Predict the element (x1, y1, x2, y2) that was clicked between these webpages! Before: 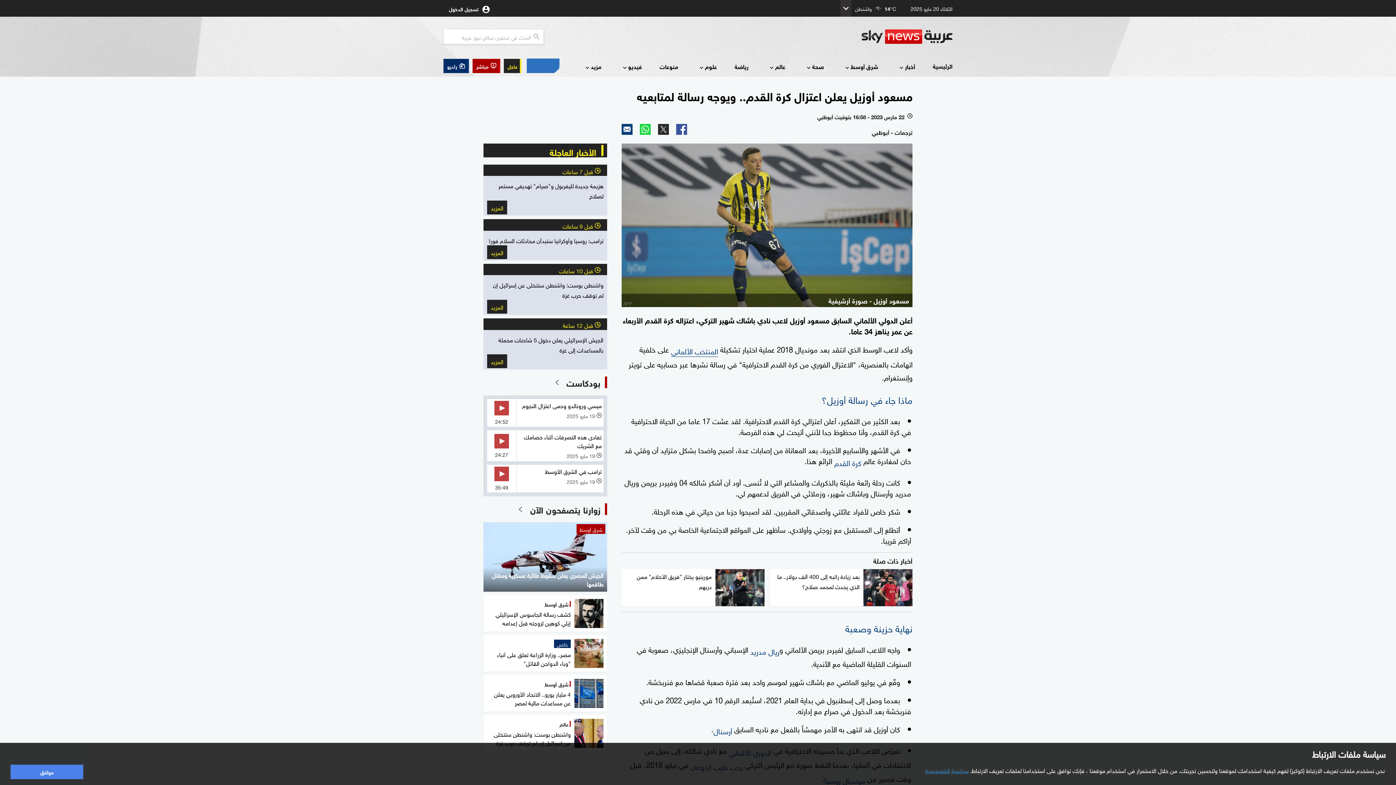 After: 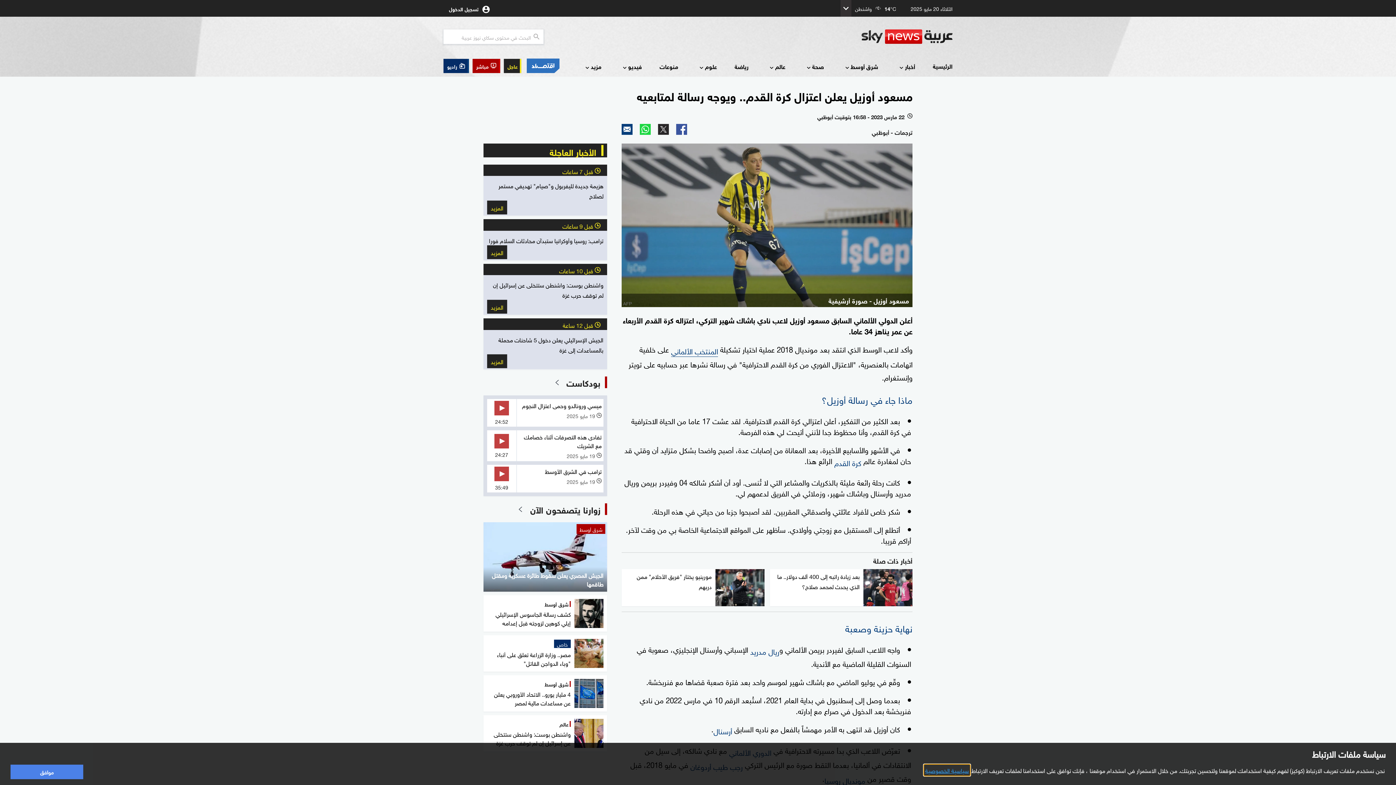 Action: bbox: (924, 764, 970, 776) label: learn more about cookies